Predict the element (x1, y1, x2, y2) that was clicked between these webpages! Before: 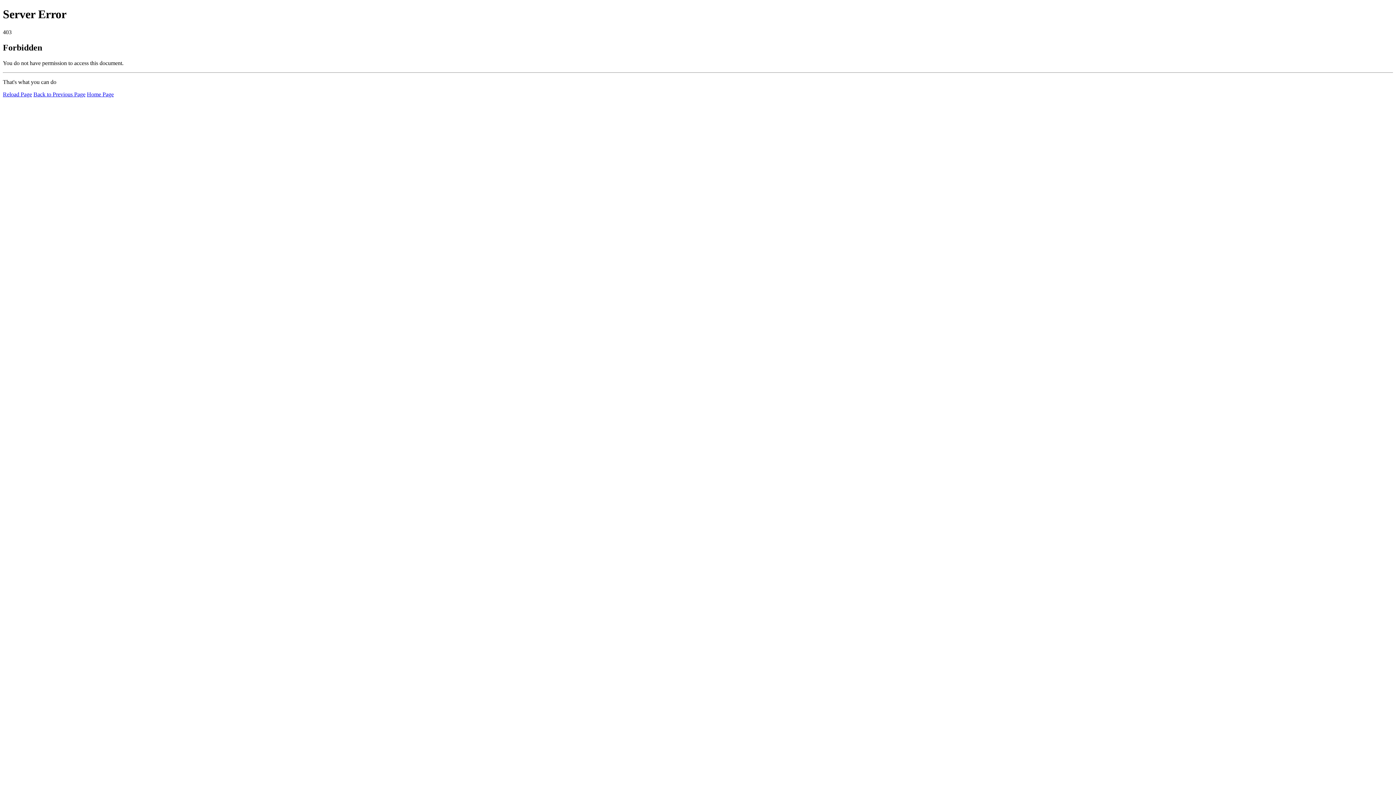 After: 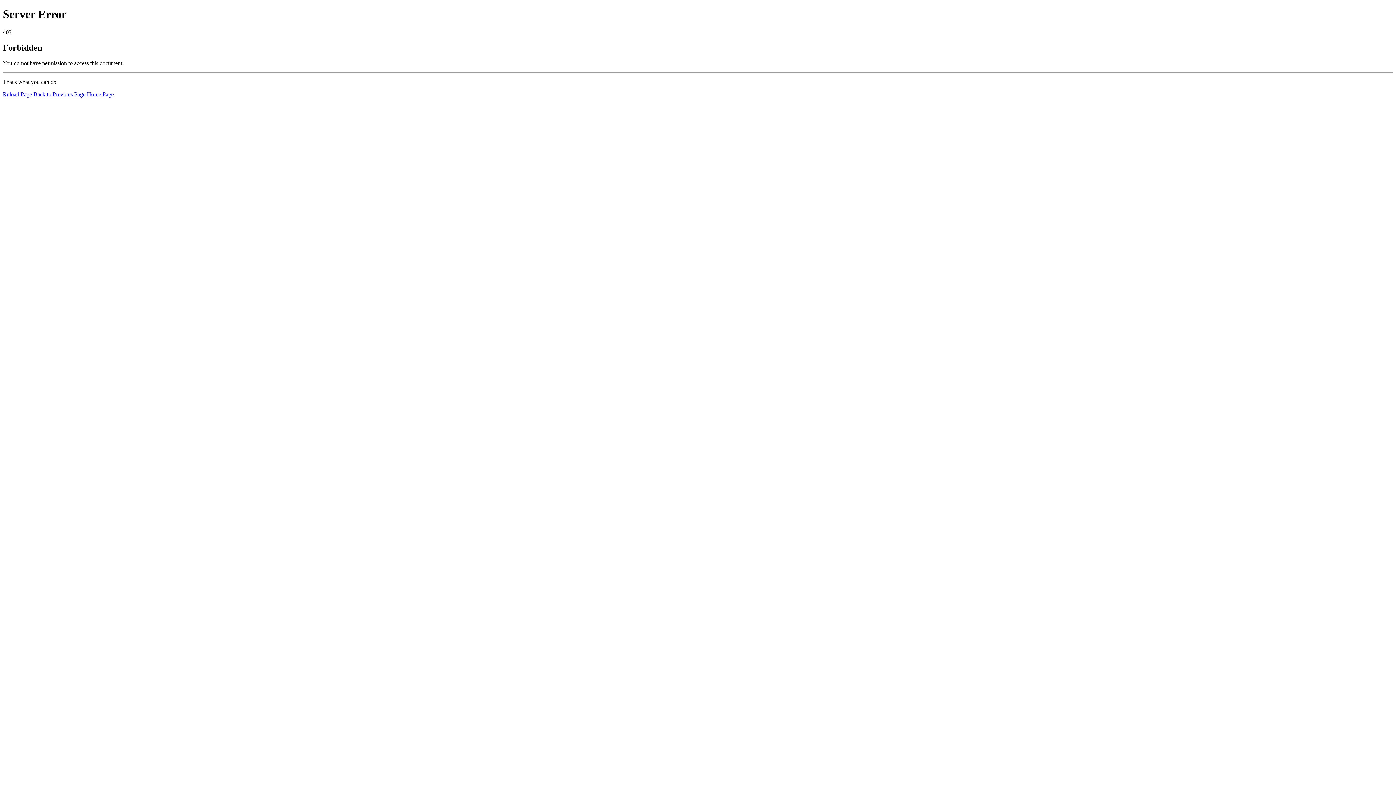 Action: label: Home Page bbox: (86, 91, 113, 97)